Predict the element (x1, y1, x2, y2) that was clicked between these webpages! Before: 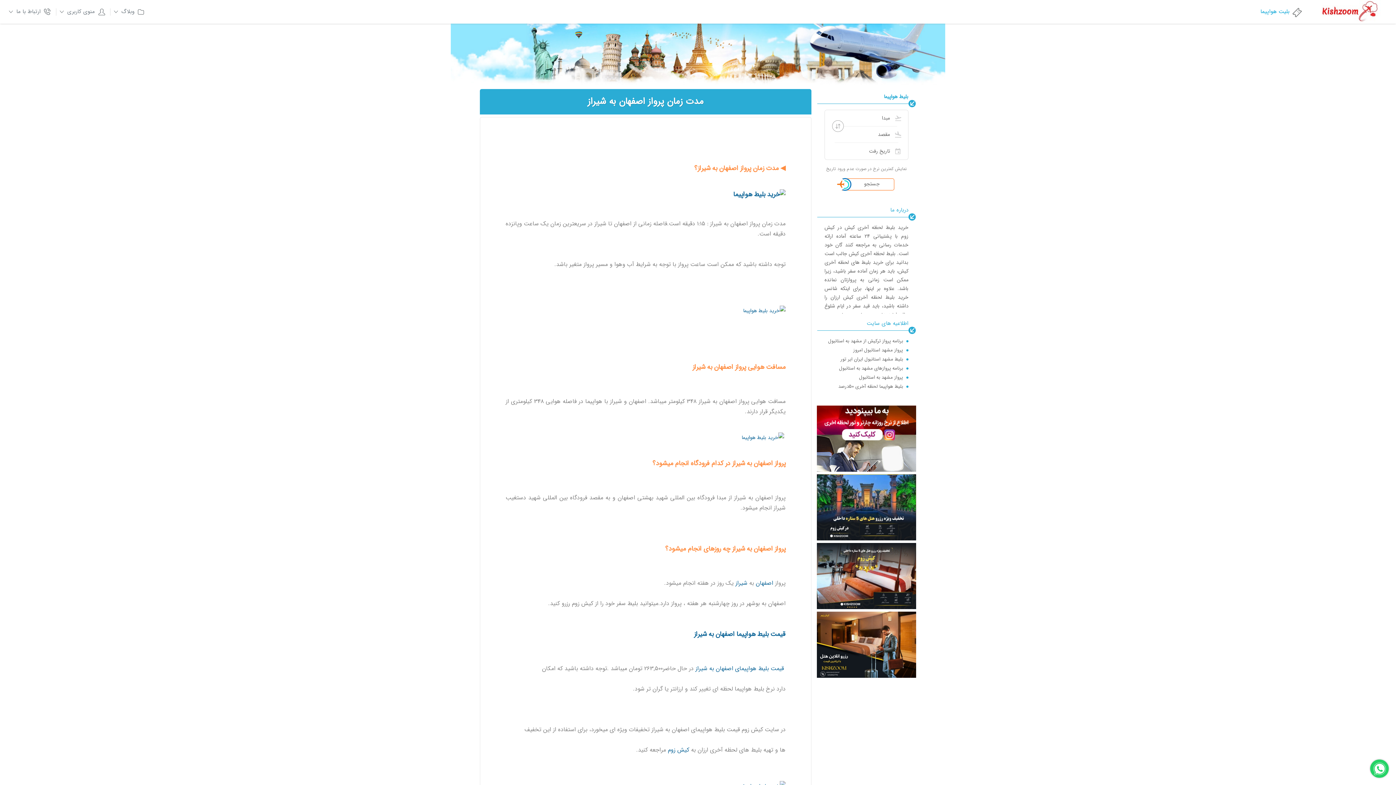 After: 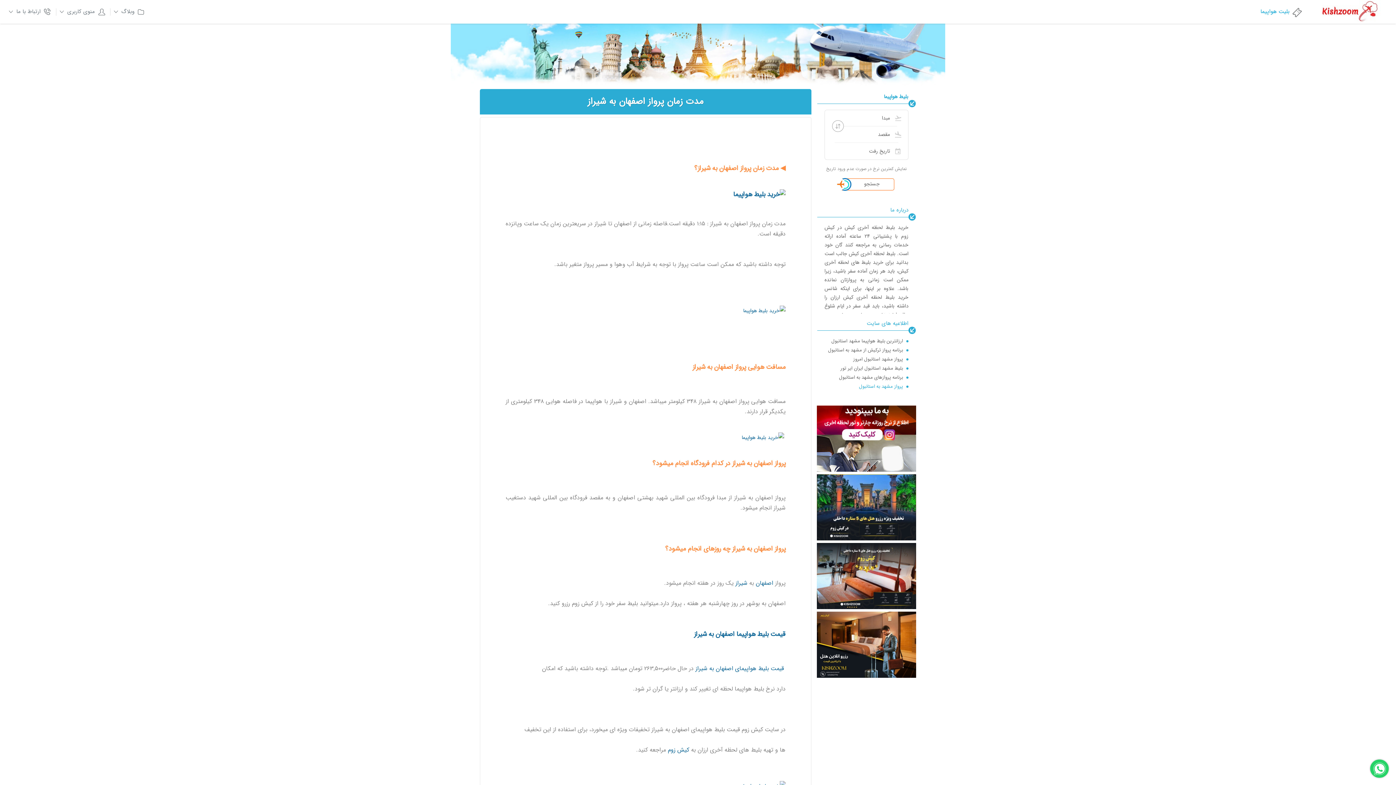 Action: bbox: (824, 373, 903, 382) label: پرواز مشهد به استانبول